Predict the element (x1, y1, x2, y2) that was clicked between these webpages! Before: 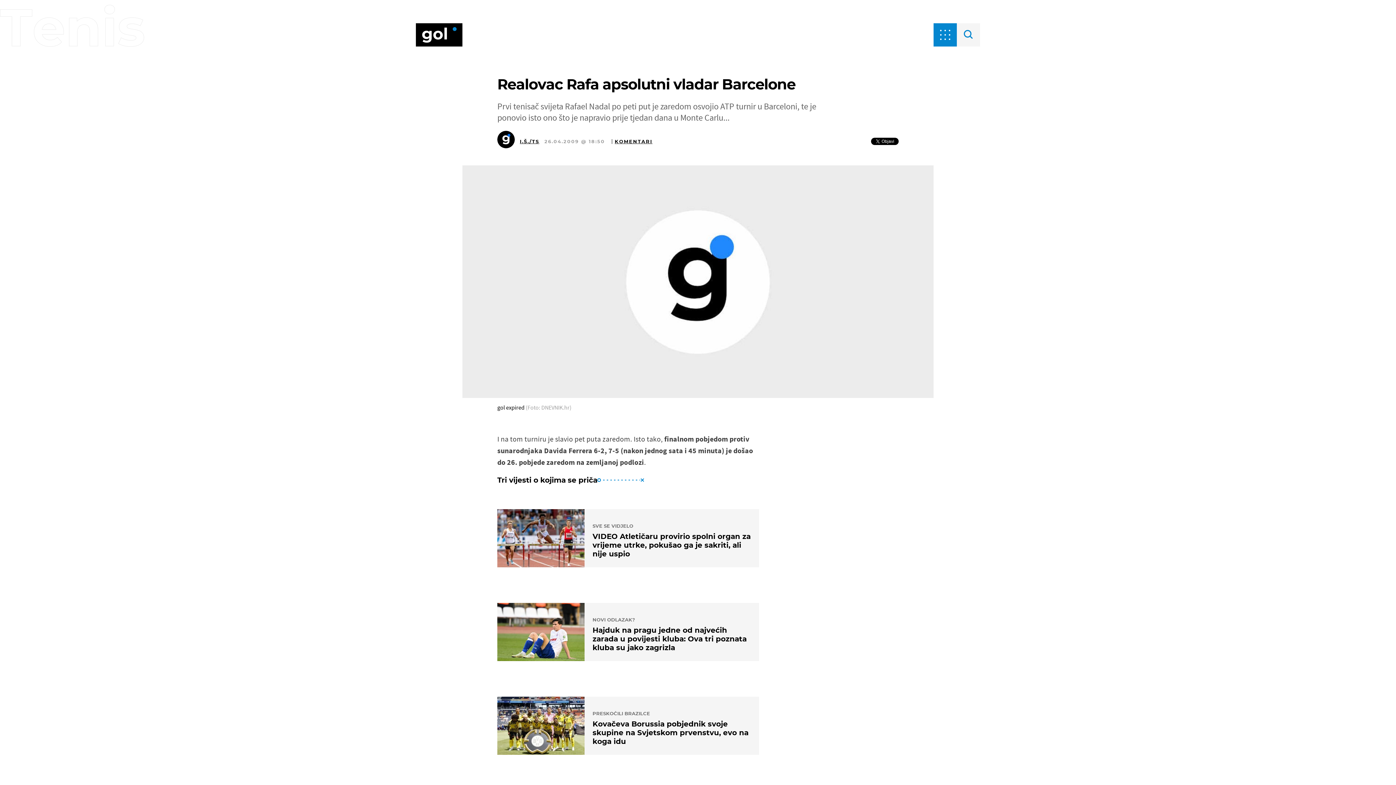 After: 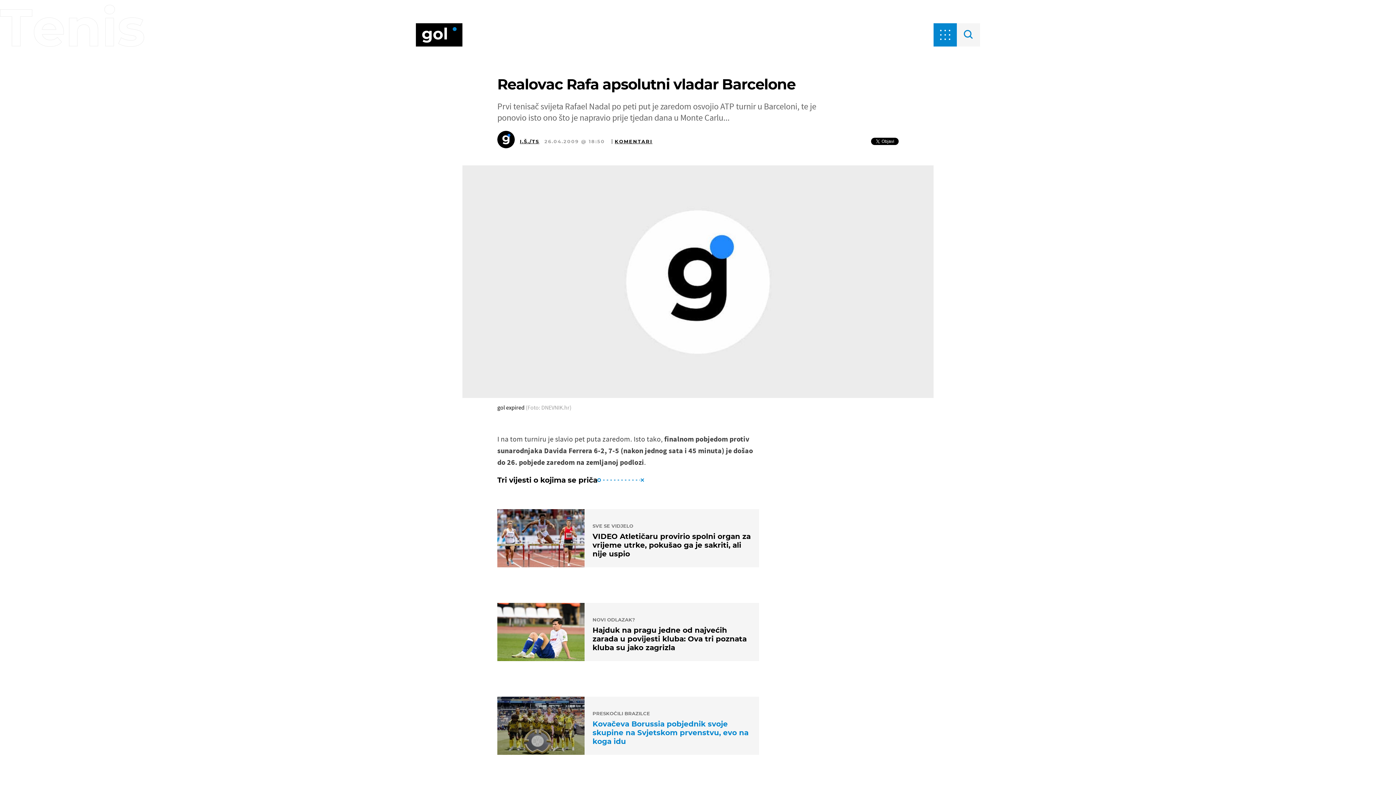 Action: bbox: (497, 697, 759, 755) label: PRESKOČILI BRAZILCE
Kovačeva Borussia pobjednik svoje skupine na Svjetskom prvenstvu, evo na koga idu